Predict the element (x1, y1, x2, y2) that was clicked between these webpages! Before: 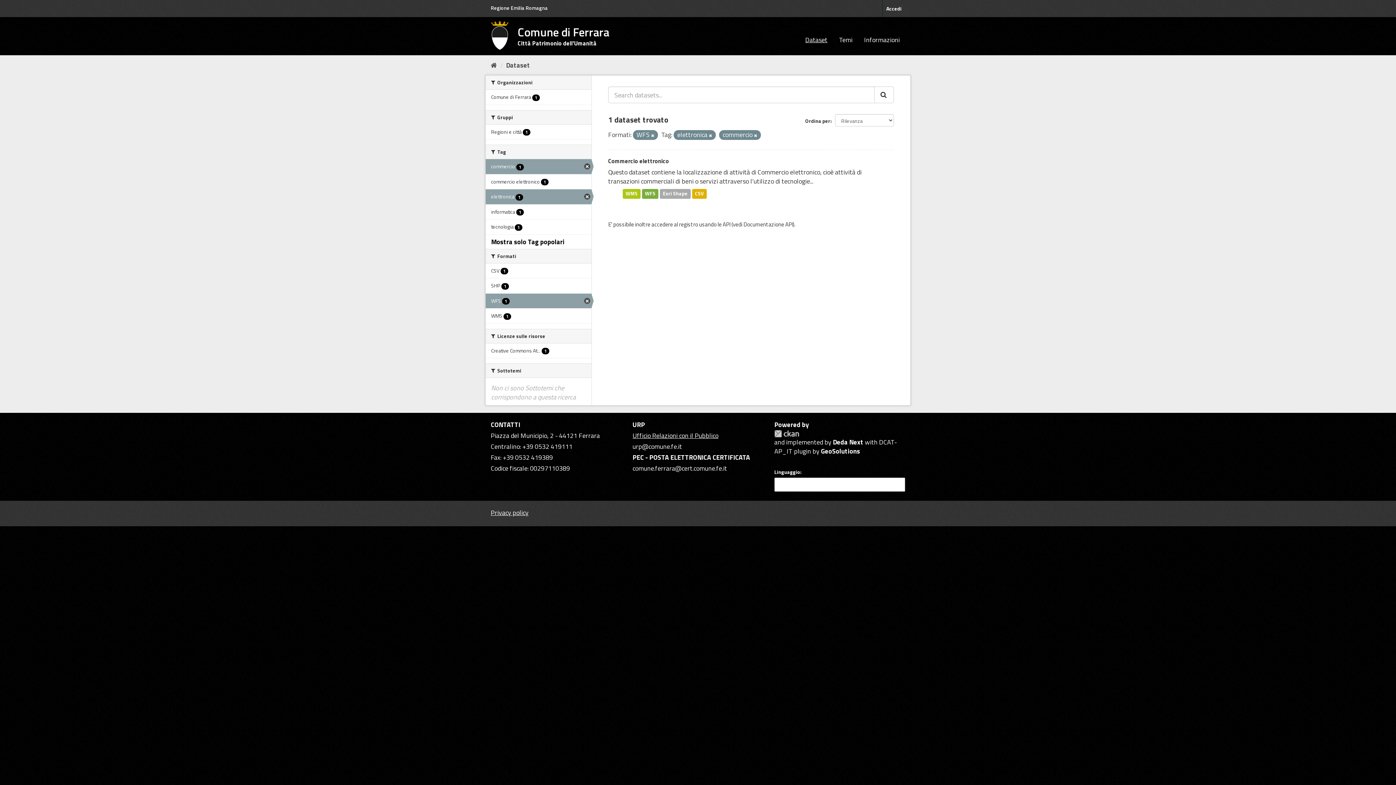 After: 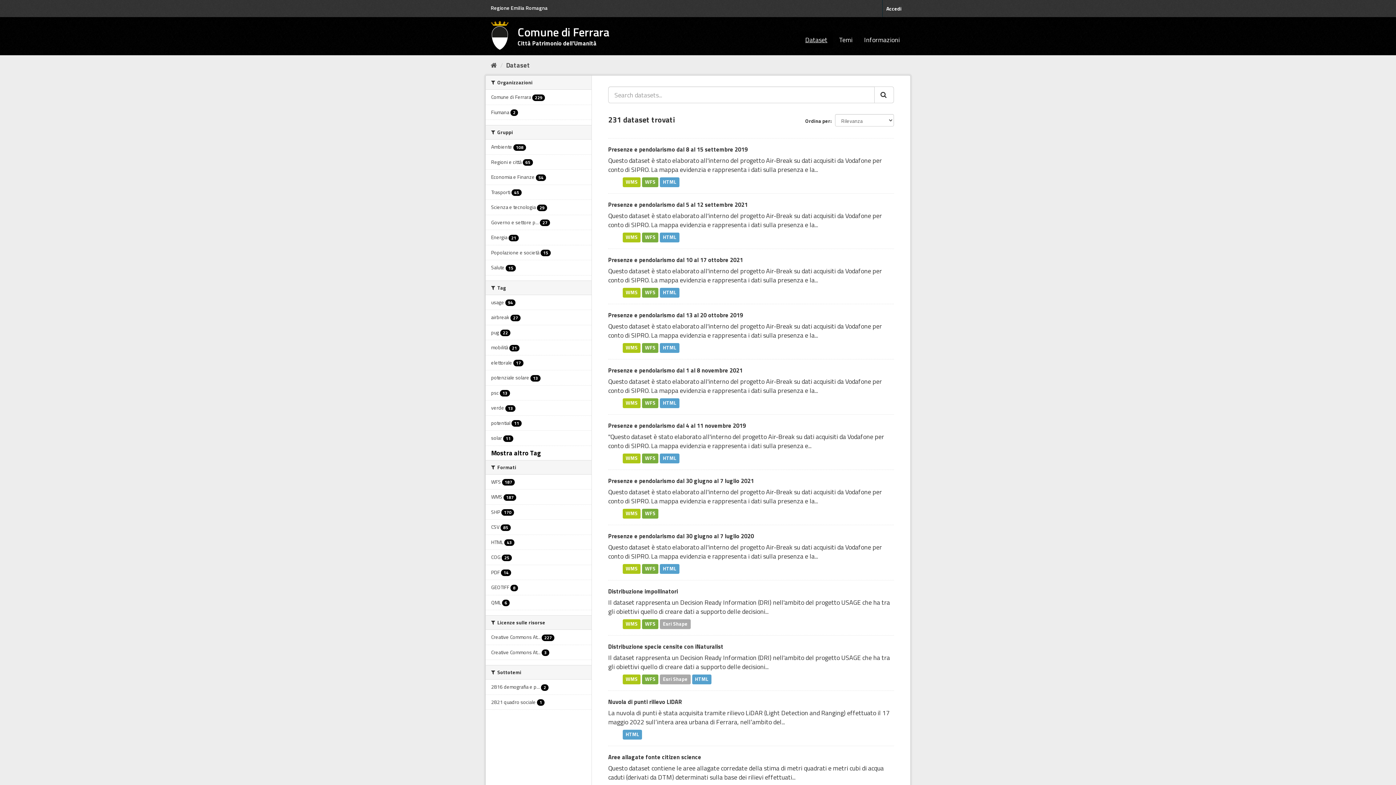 Action: label: Dataset bbox: (800, 31, 833, 48)